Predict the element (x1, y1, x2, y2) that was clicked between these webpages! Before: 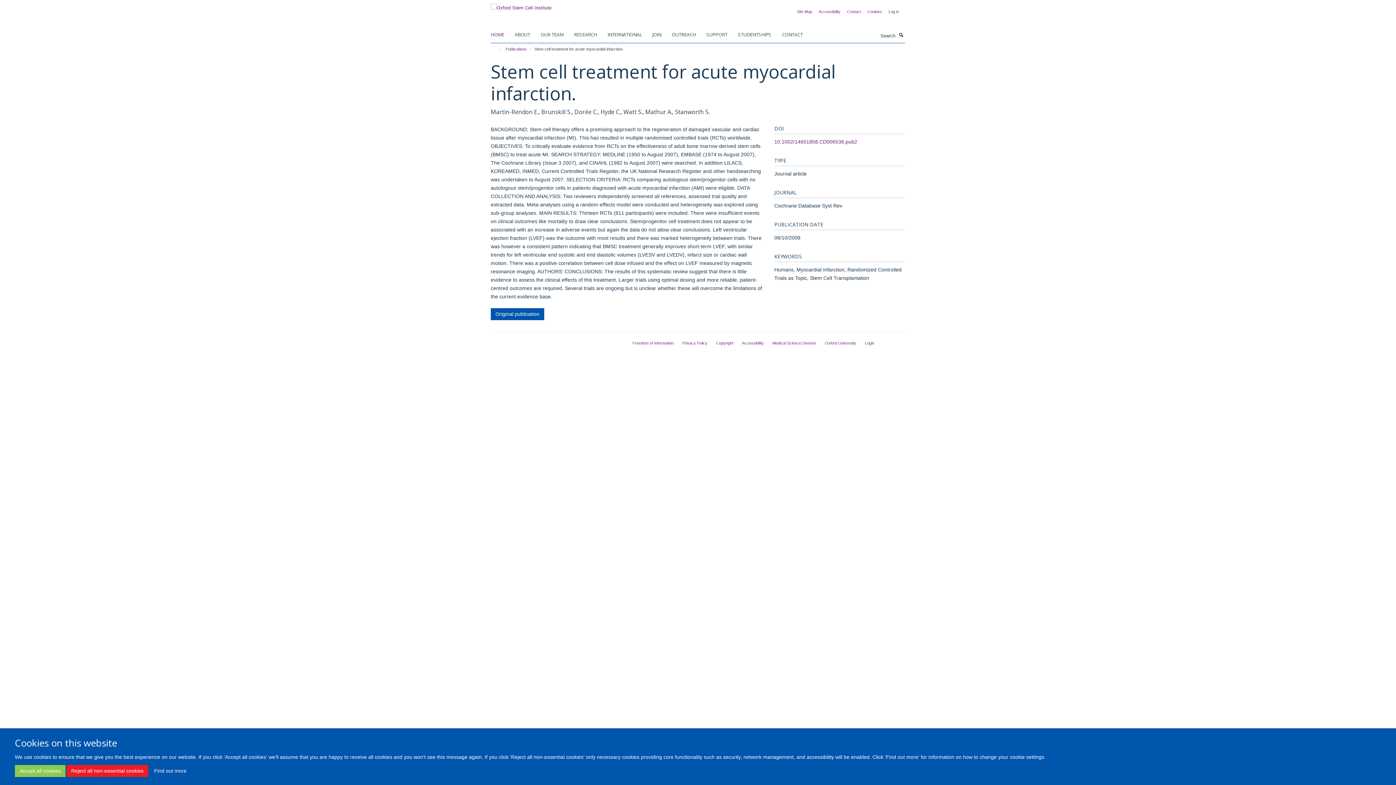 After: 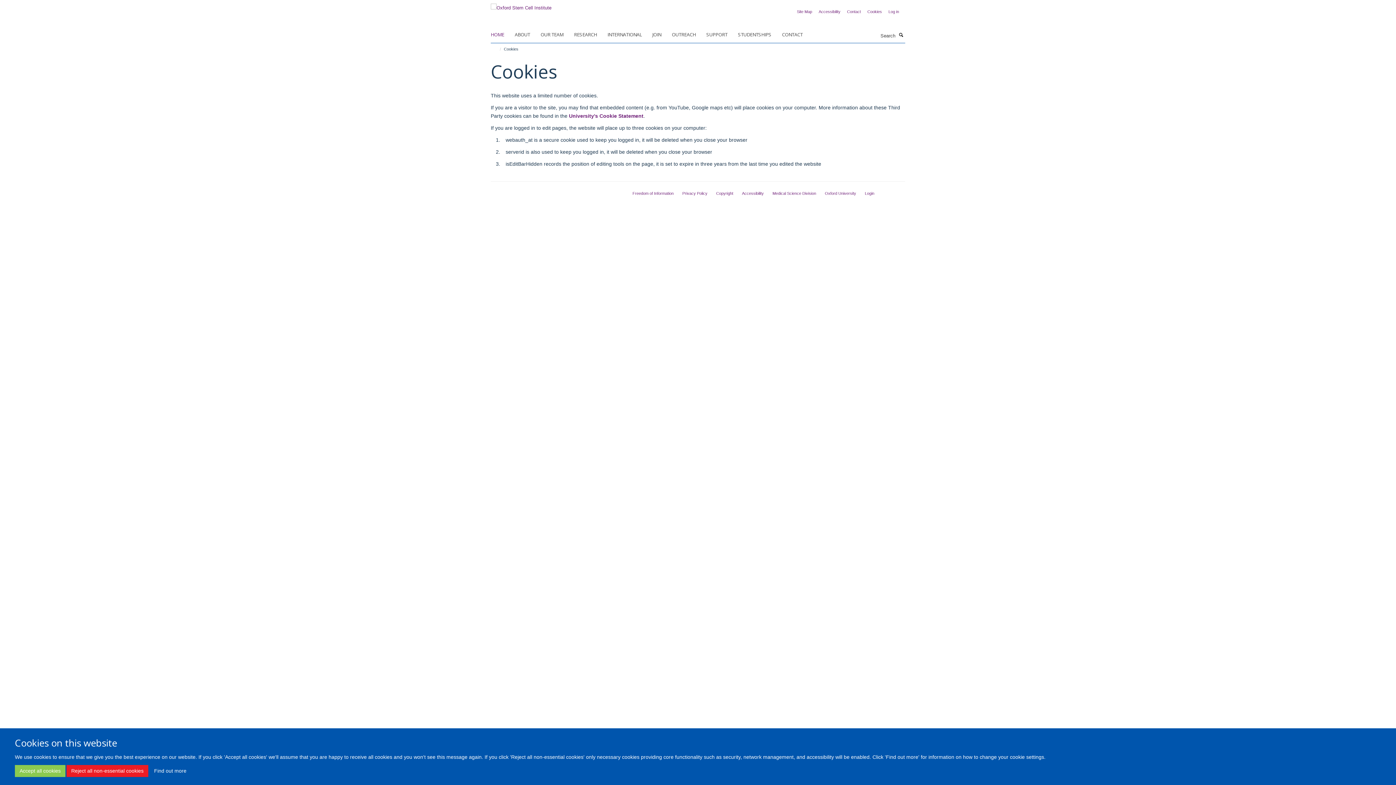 Action: bbox: (867, 9, 882, 13) label: Cookies